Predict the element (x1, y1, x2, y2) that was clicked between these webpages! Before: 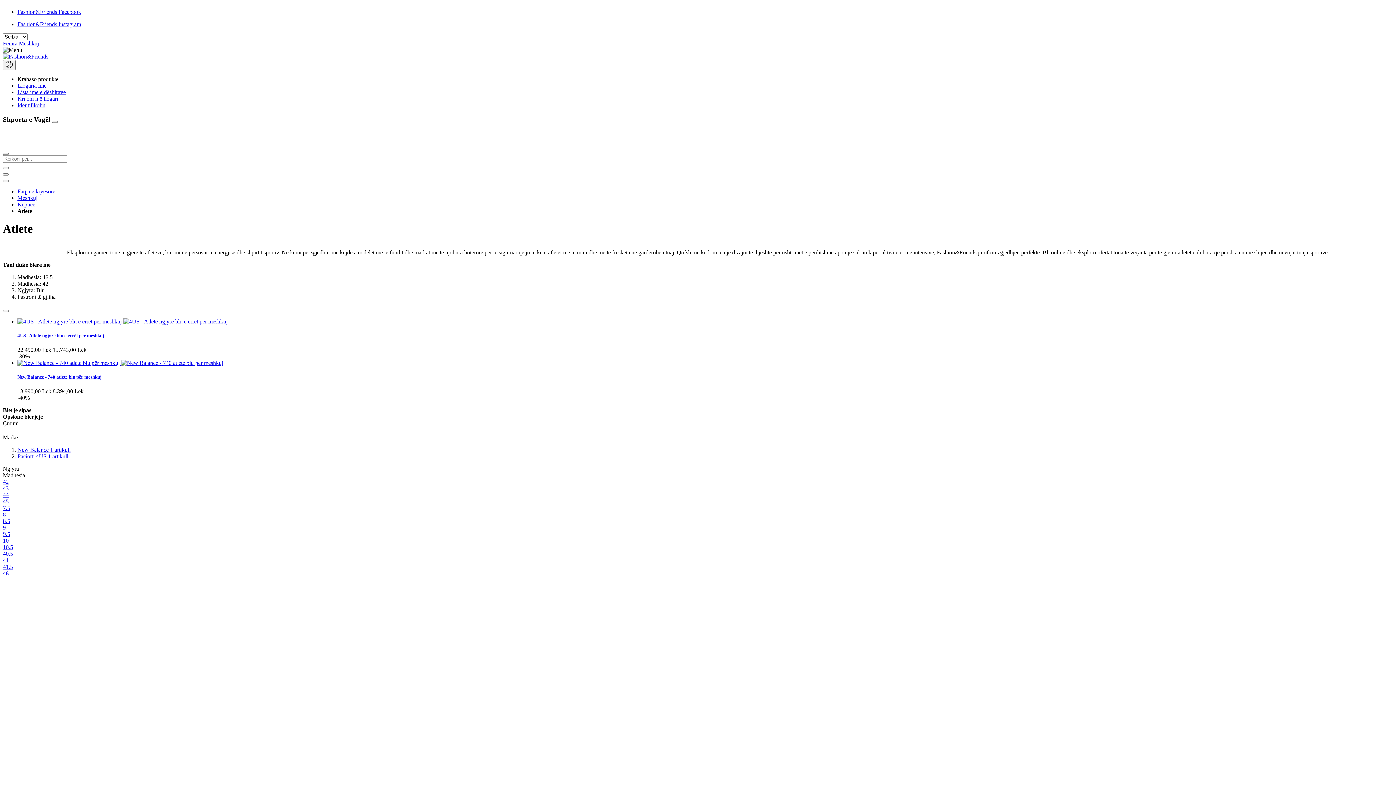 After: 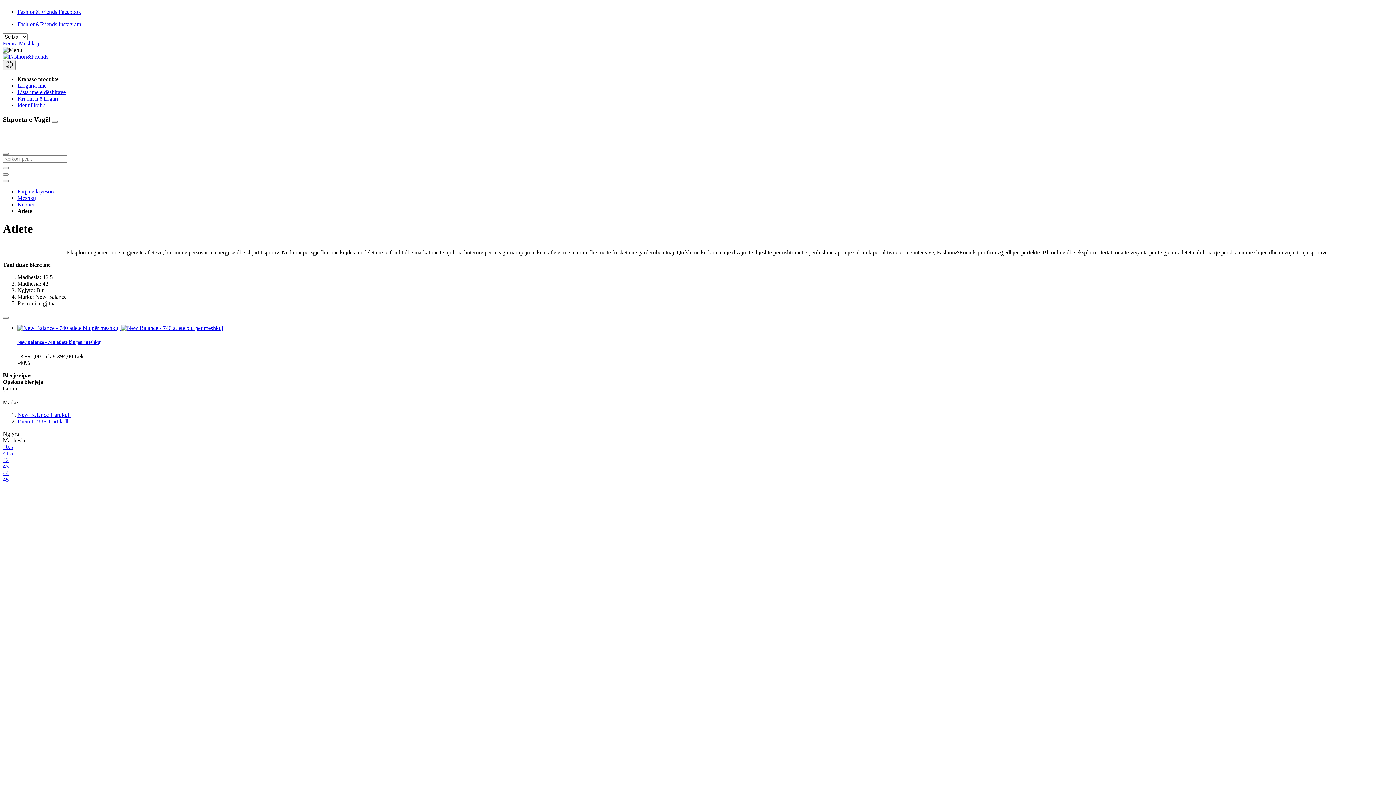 Action: bbox: (17, 446, 70, 453) label: New Balance 1 artikull